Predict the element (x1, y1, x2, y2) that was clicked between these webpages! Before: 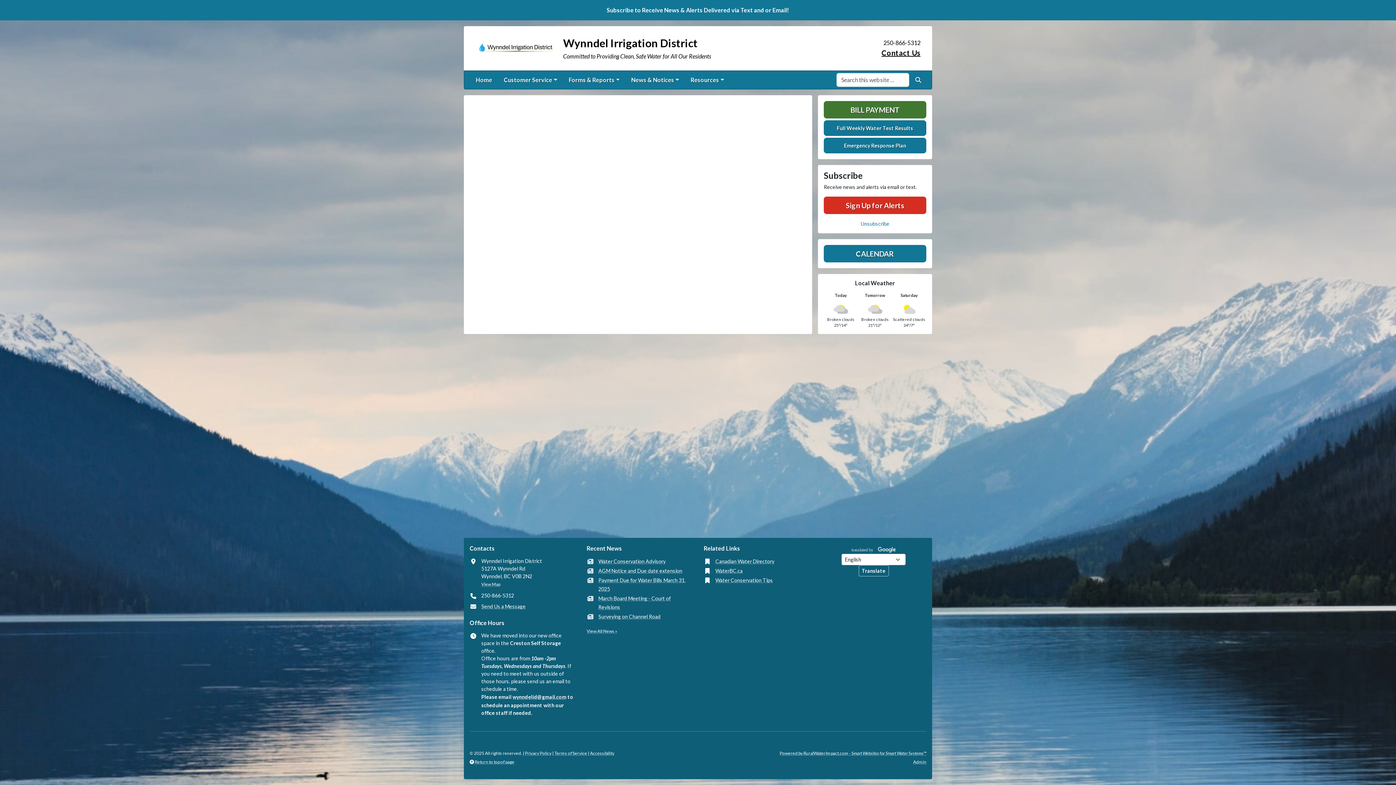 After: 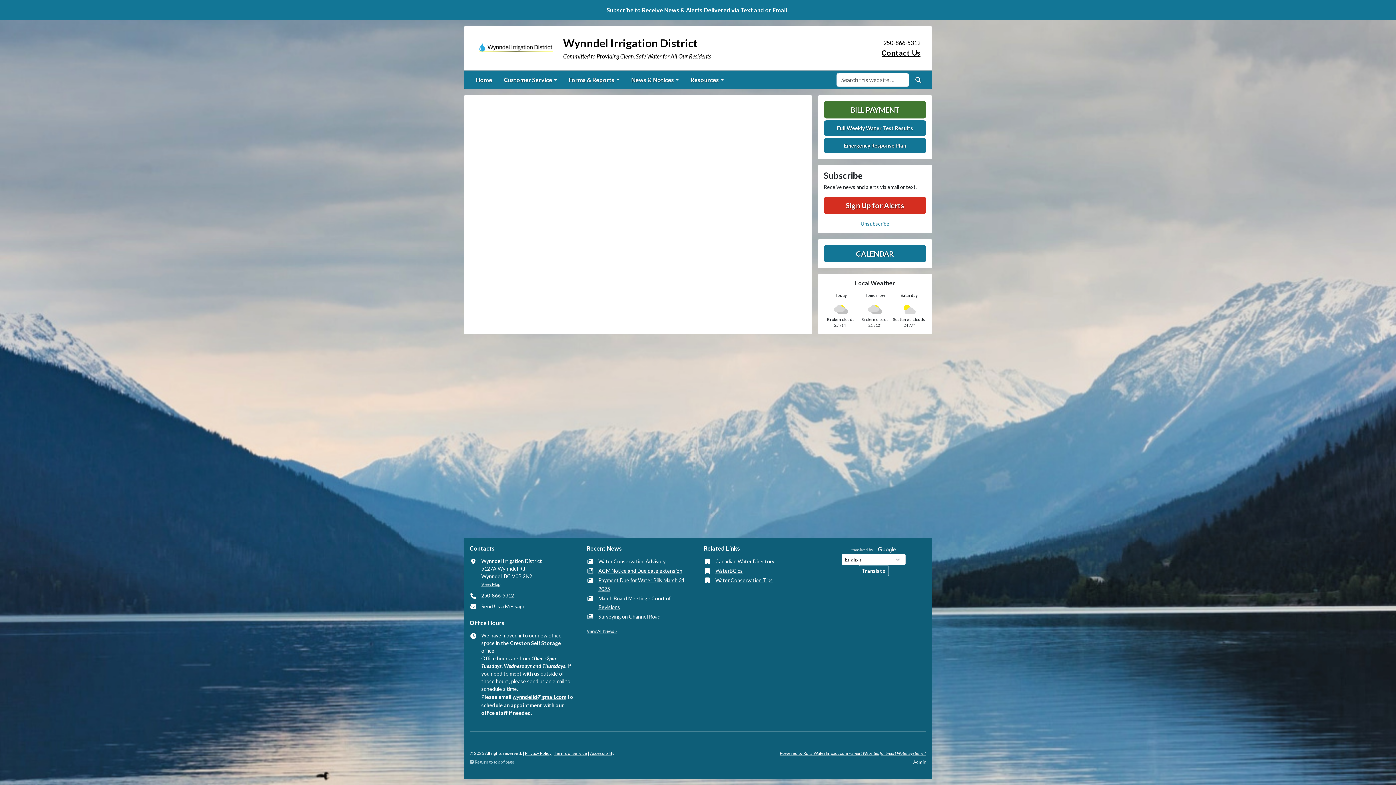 Action: label:  Return to top of page bbox: (469, 758, 514, 766)